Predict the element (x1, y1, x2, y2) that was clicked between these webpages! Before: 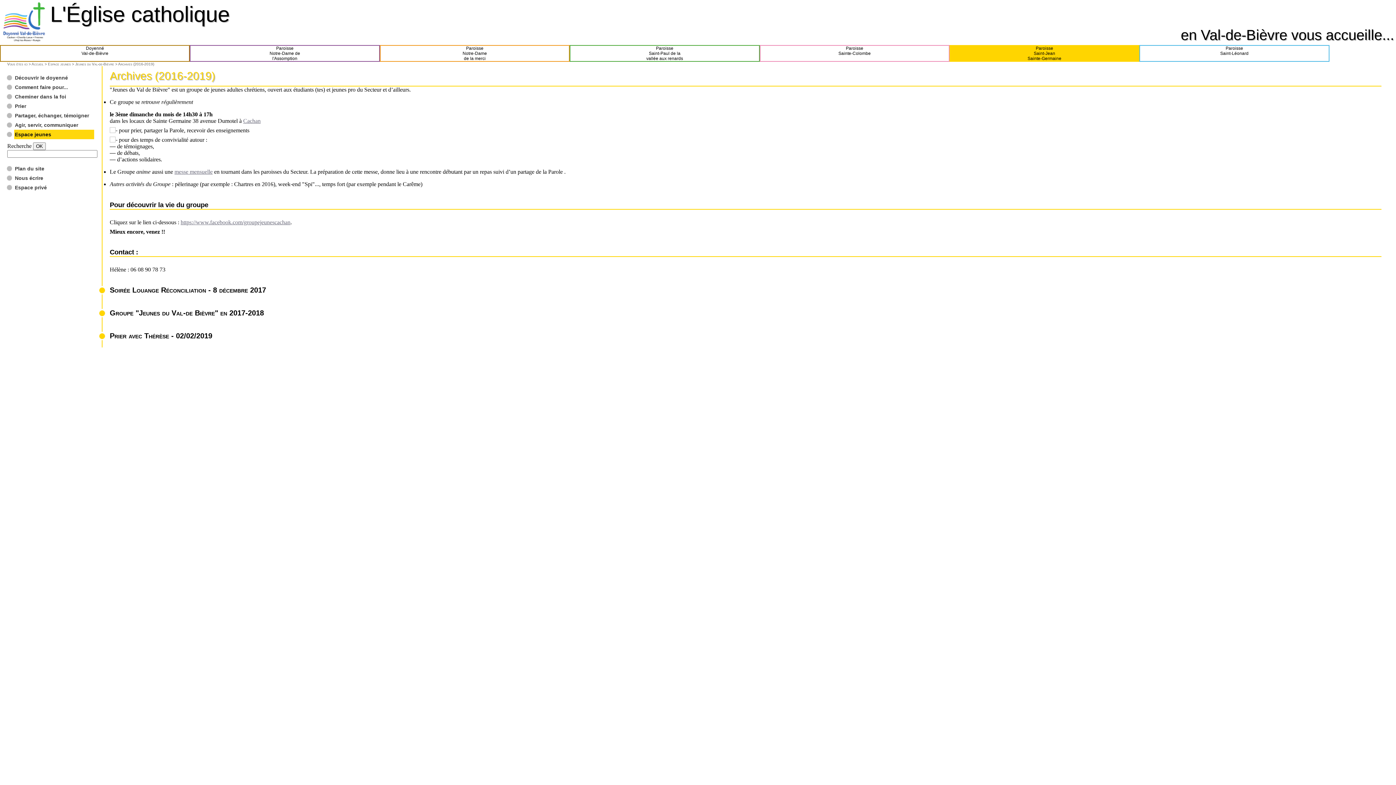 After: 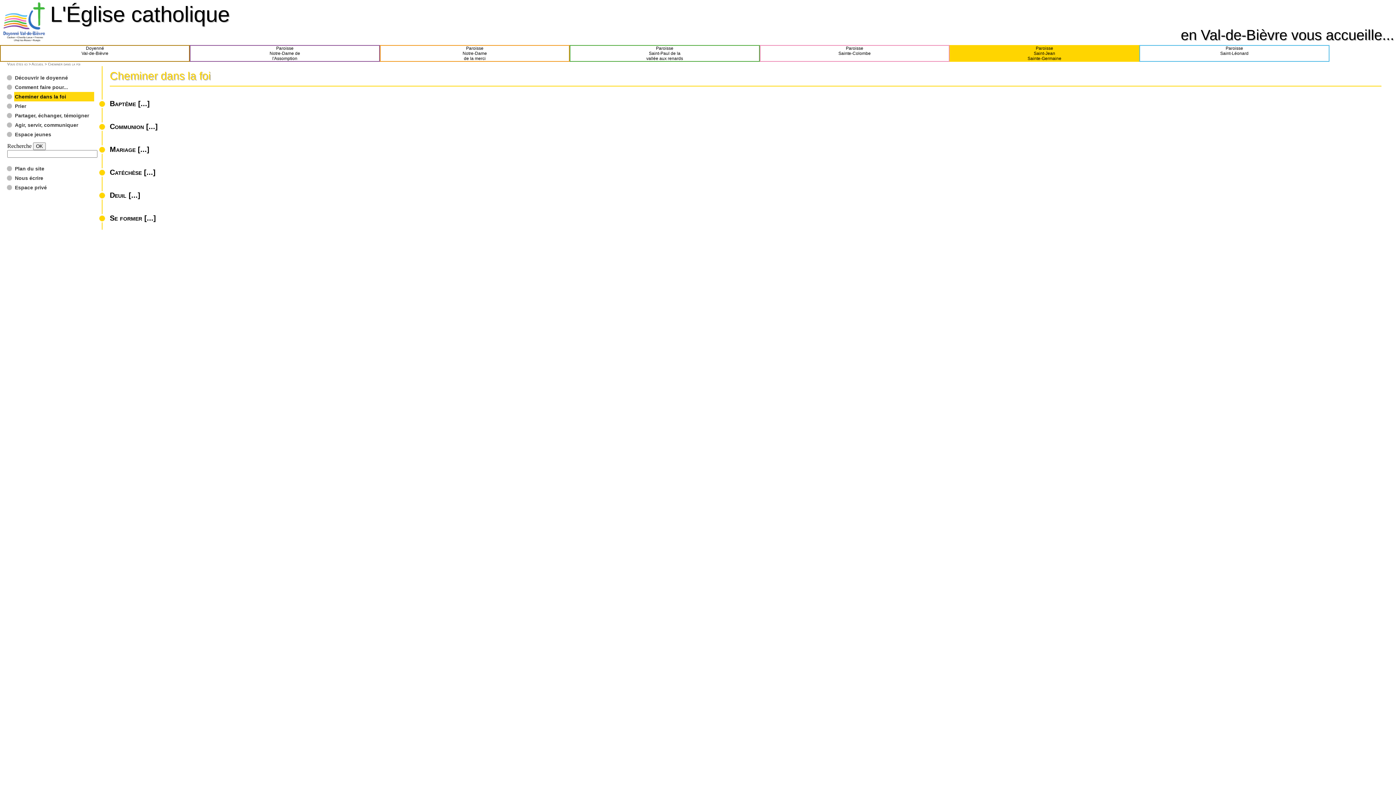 Action: bbox: (14, 92, 94, 101) label: Cheminer dans la foi